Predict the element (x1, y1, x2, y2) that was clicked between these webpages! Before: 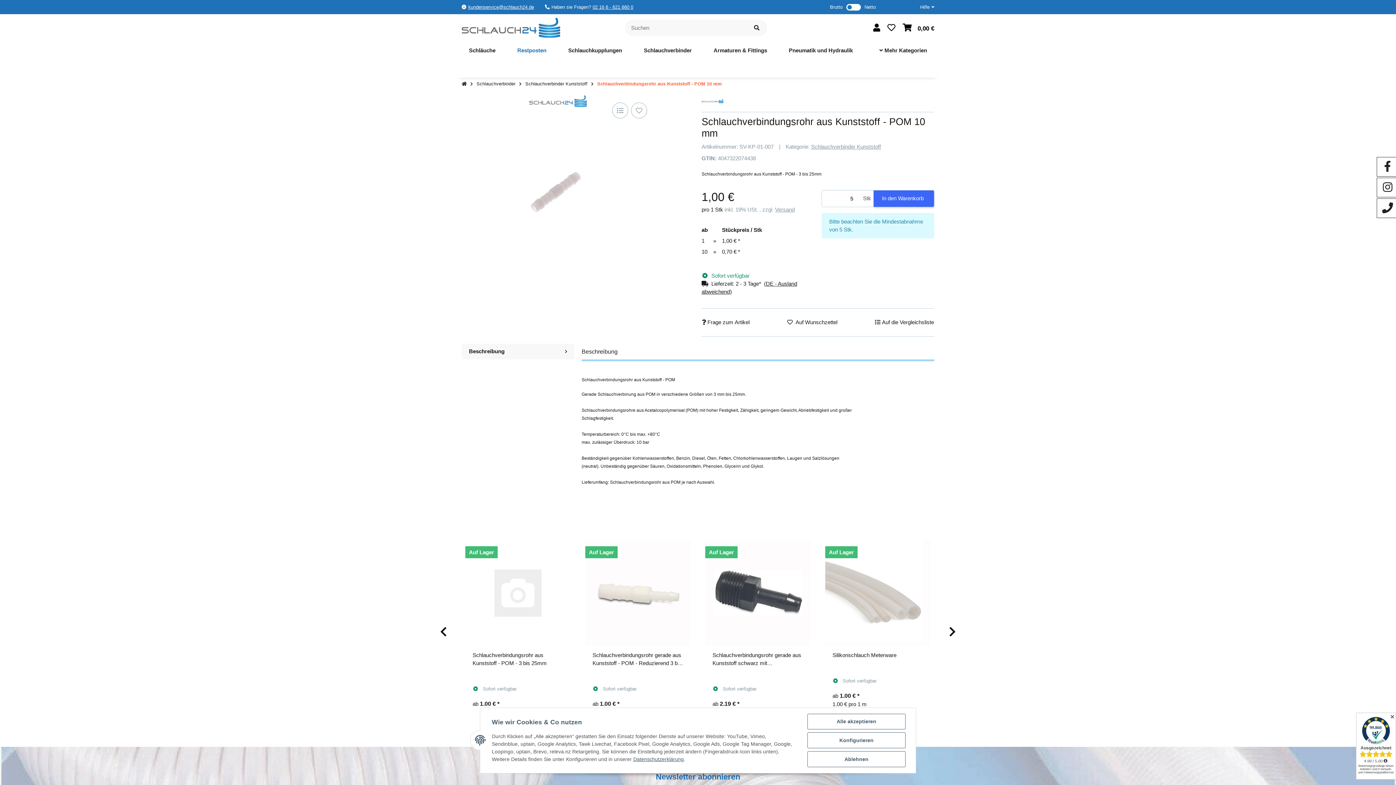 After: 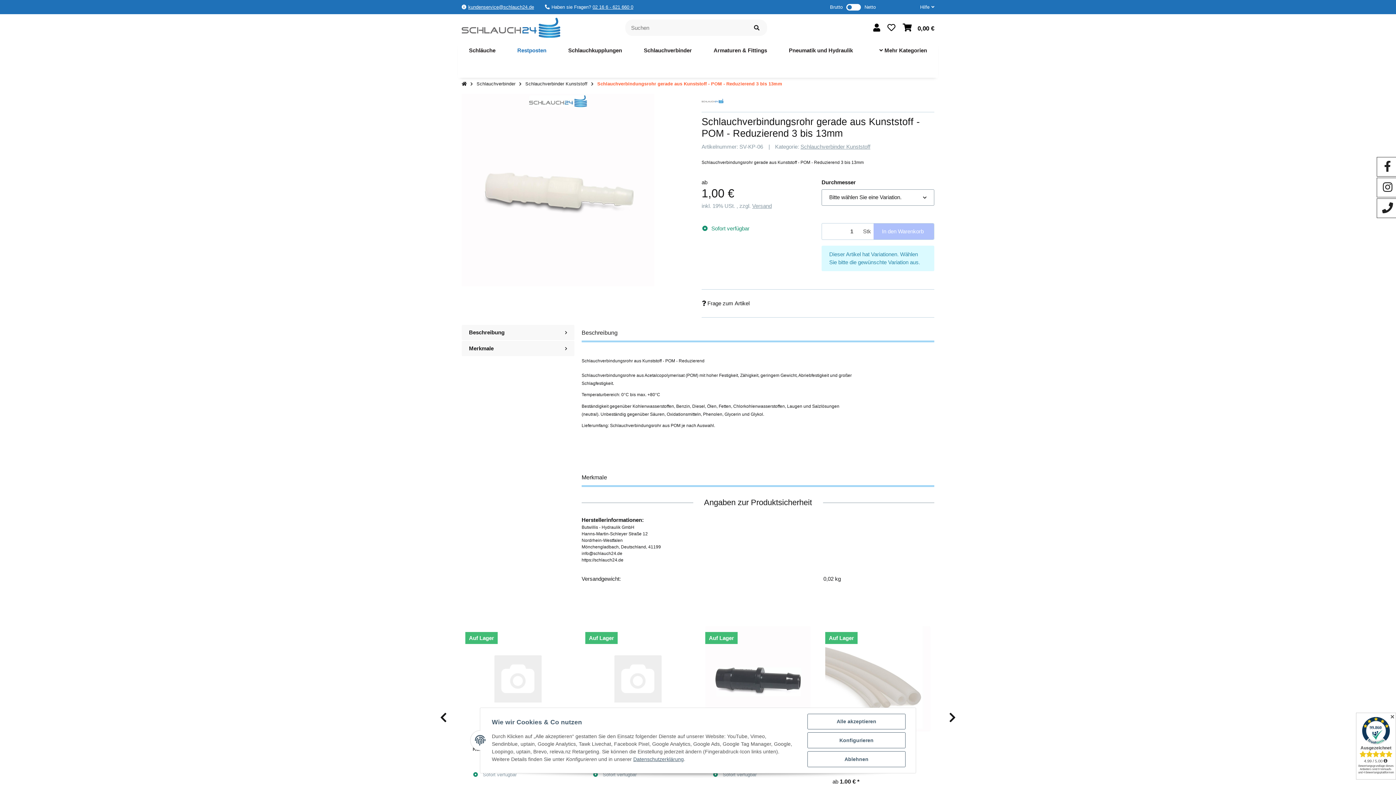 Action: bbox: (592, 651, 683, 667) label: Schlauchverbindungsrohr gerade aus Kunststoff - POM - Reduzierend 3 bis 13mm